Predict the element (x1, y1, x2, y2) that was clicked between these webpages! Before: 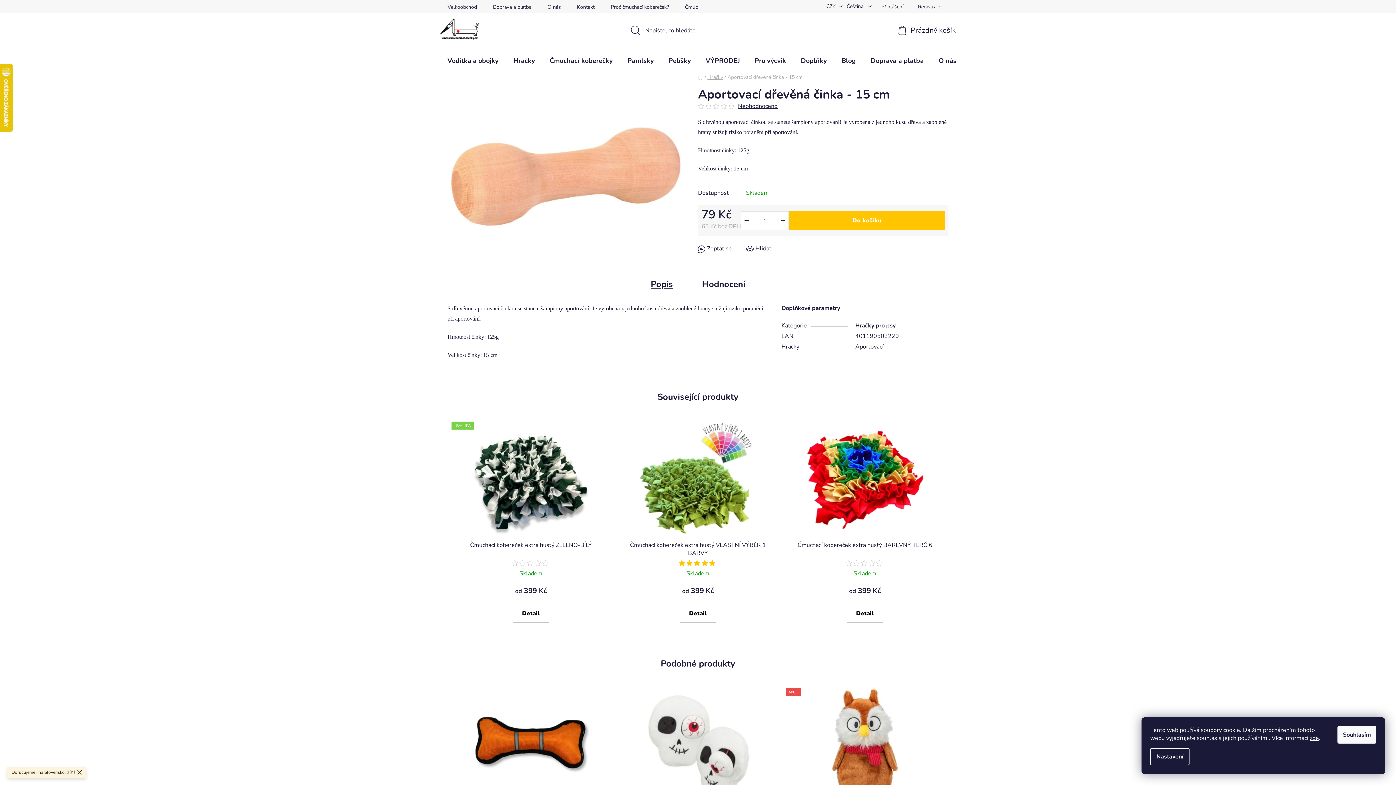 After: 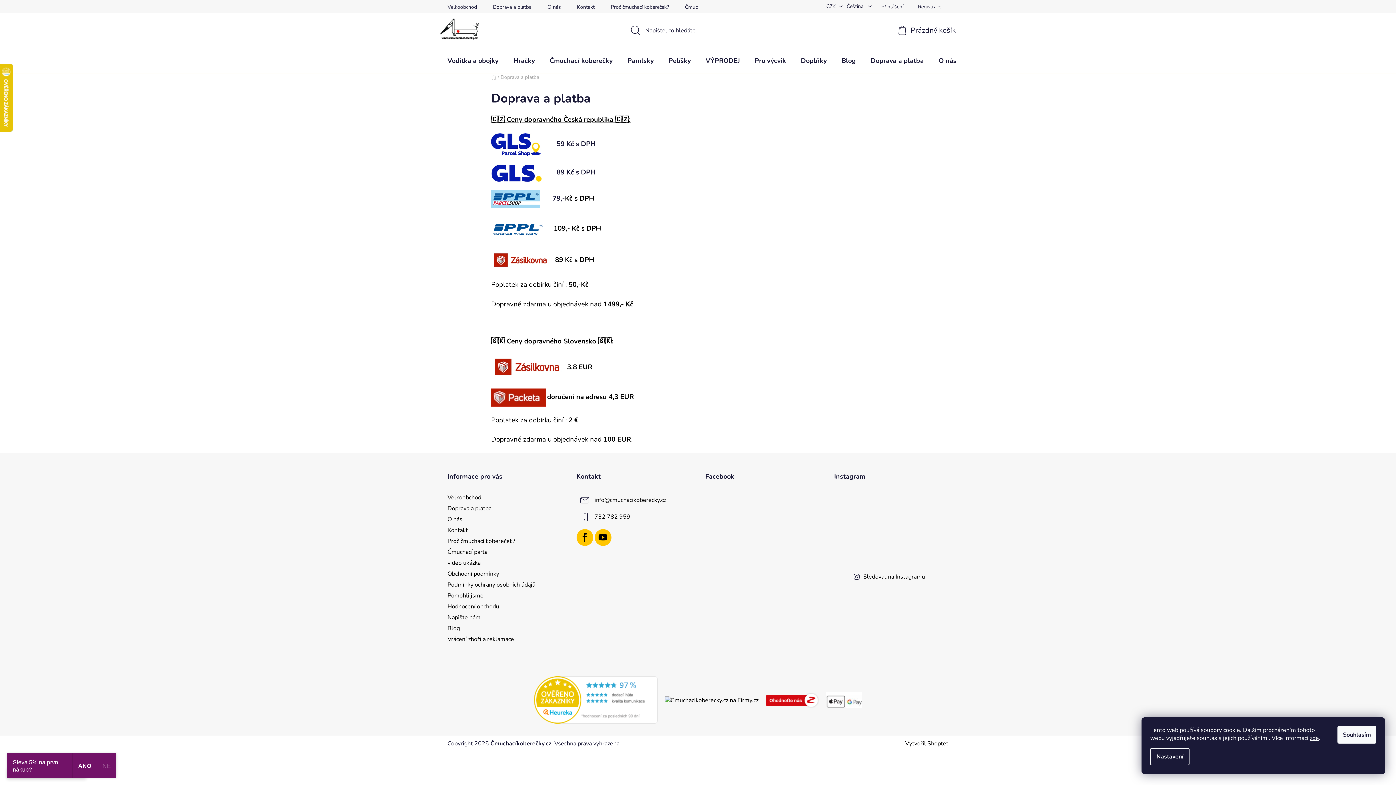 Action: bbox: (485, 2, 538, 11) label: Doprava a platba